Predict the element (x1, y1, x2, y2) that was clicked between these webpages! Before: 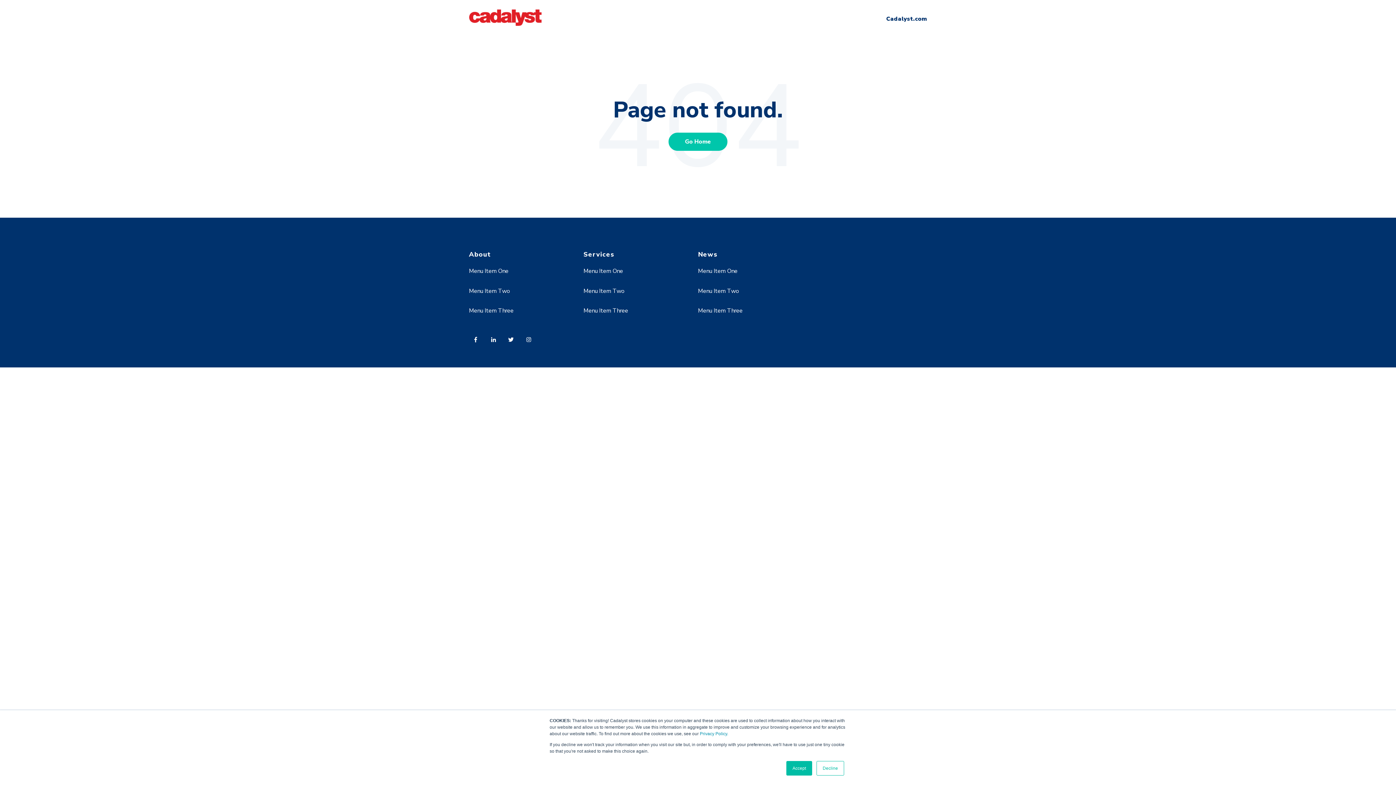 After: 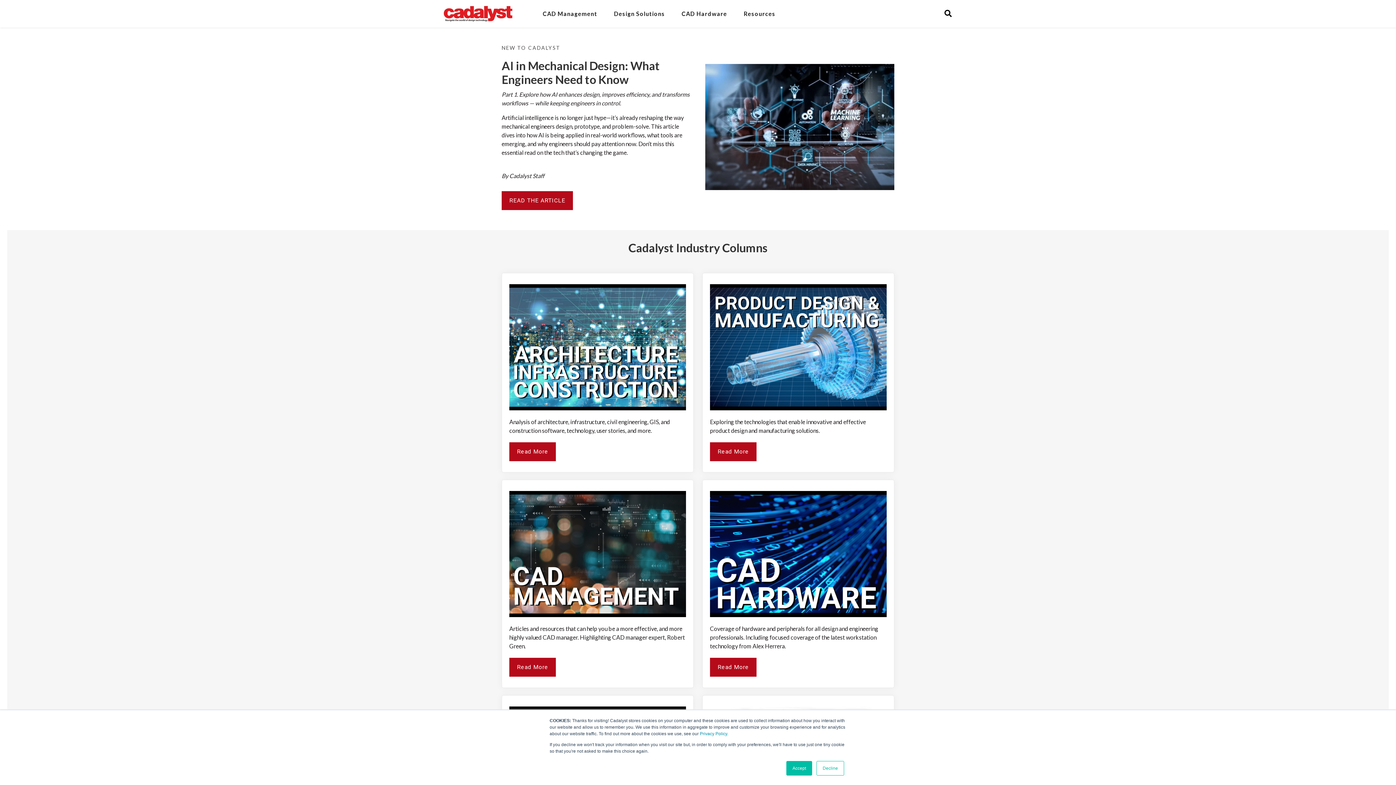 Action: label: Go Home bbox: (668, 132, 727, 151)